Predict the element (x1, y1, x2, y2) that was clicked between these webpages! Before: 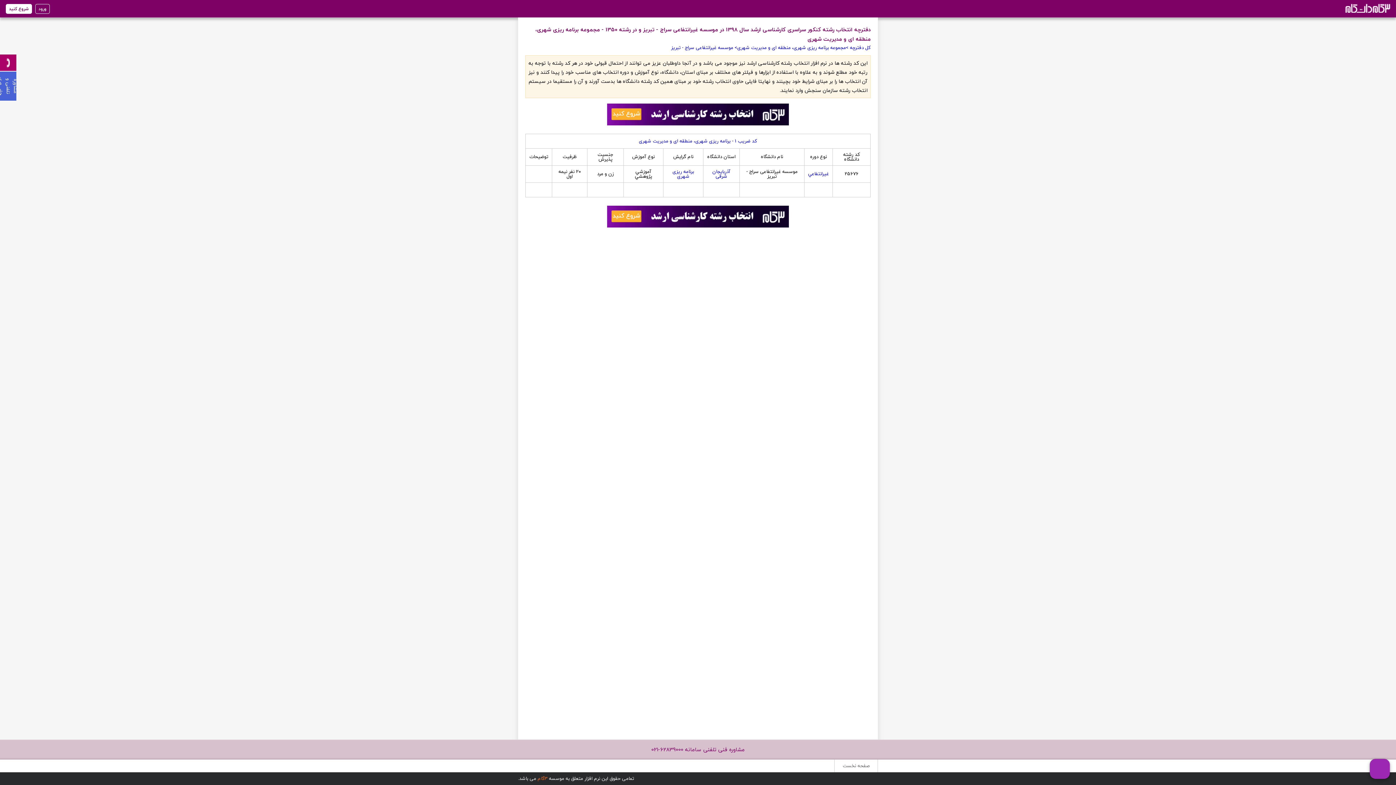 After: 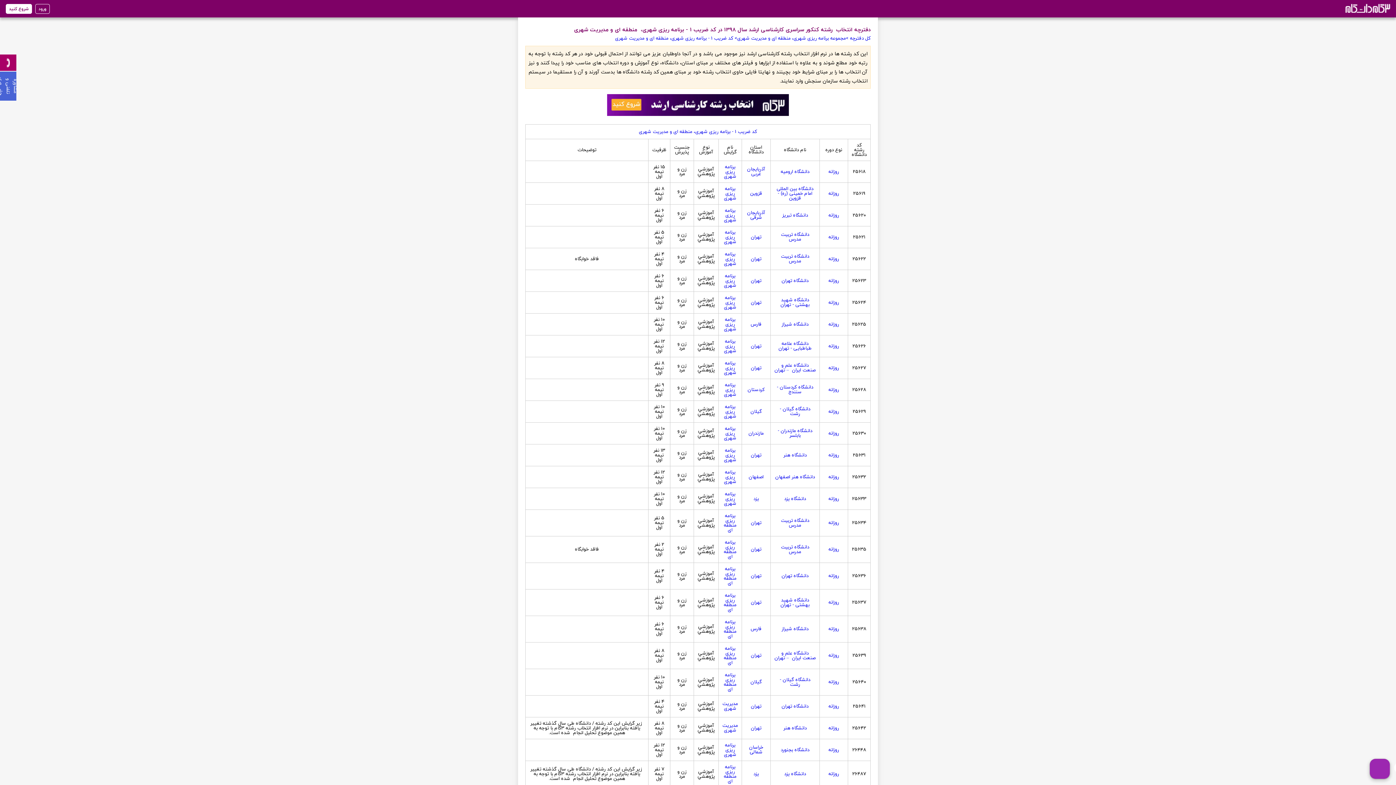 Action: label: کد ضریب 1 - برنامه ریزی شهری، منطقه ای و مدیریت شهری bbox: (639, 137, 757, 145)